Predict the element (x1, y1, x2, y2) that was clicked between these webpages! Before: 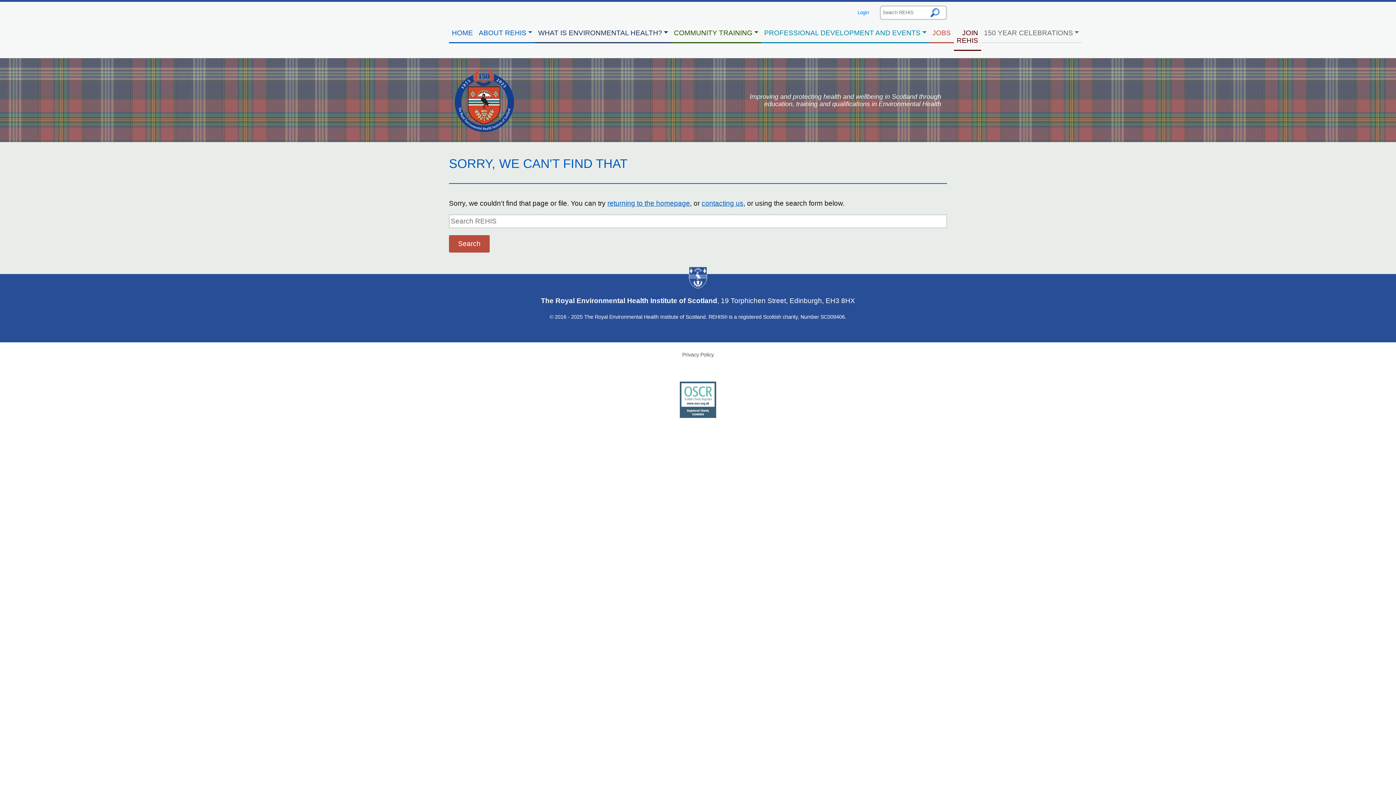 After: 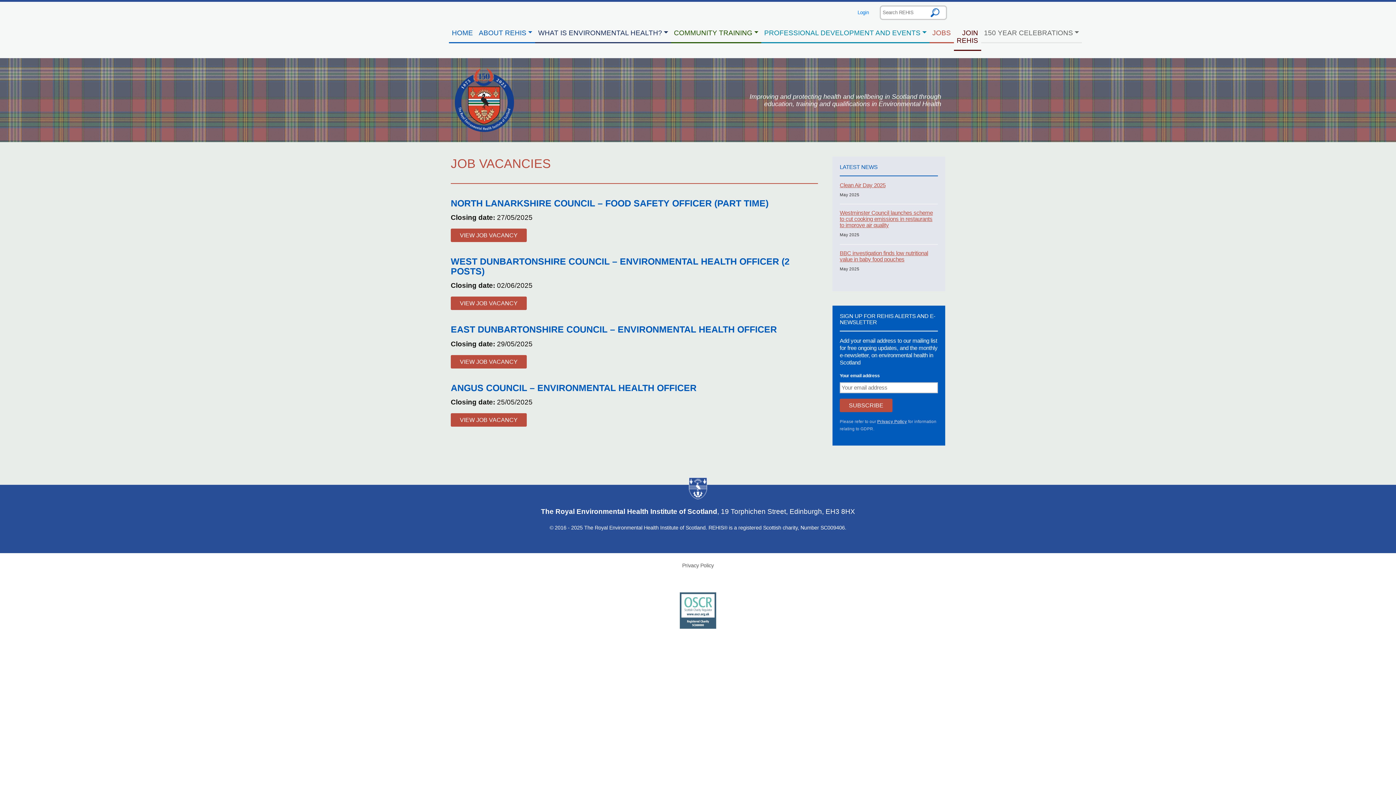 Action: bbox: (929, 23, 954, 43) label: JOBS